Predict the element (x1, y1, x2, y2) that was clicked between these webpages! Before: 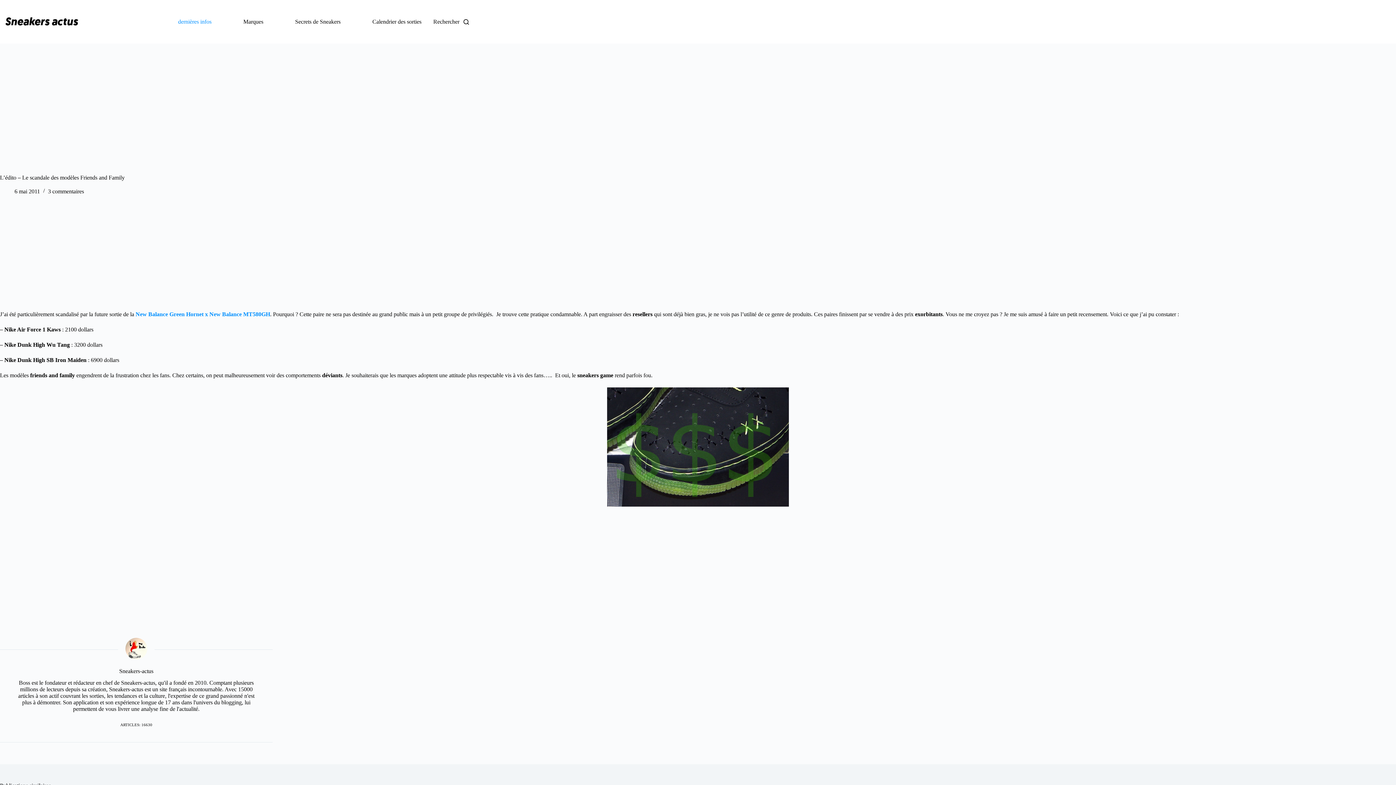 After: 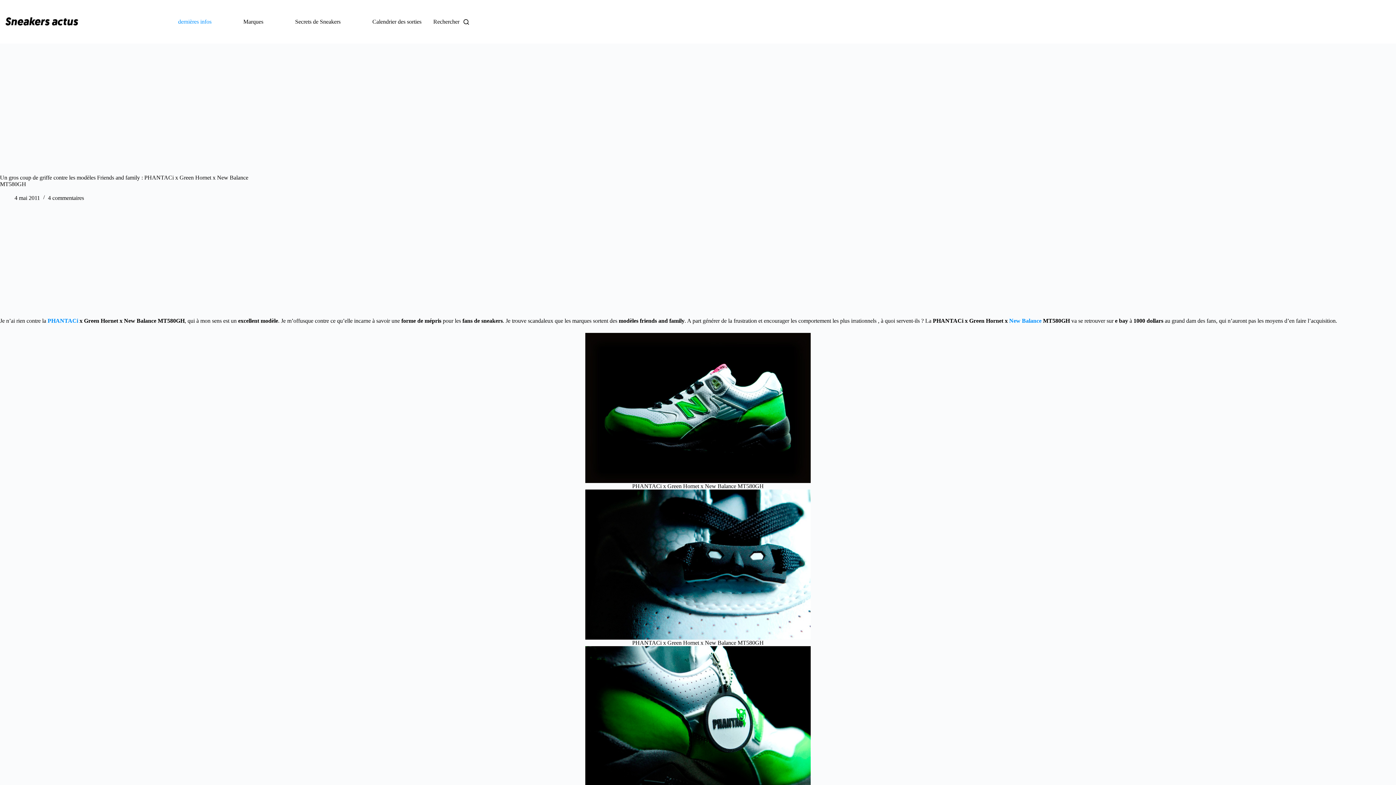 Action: bbox: (135, 311, 168, 317) label: New Balance